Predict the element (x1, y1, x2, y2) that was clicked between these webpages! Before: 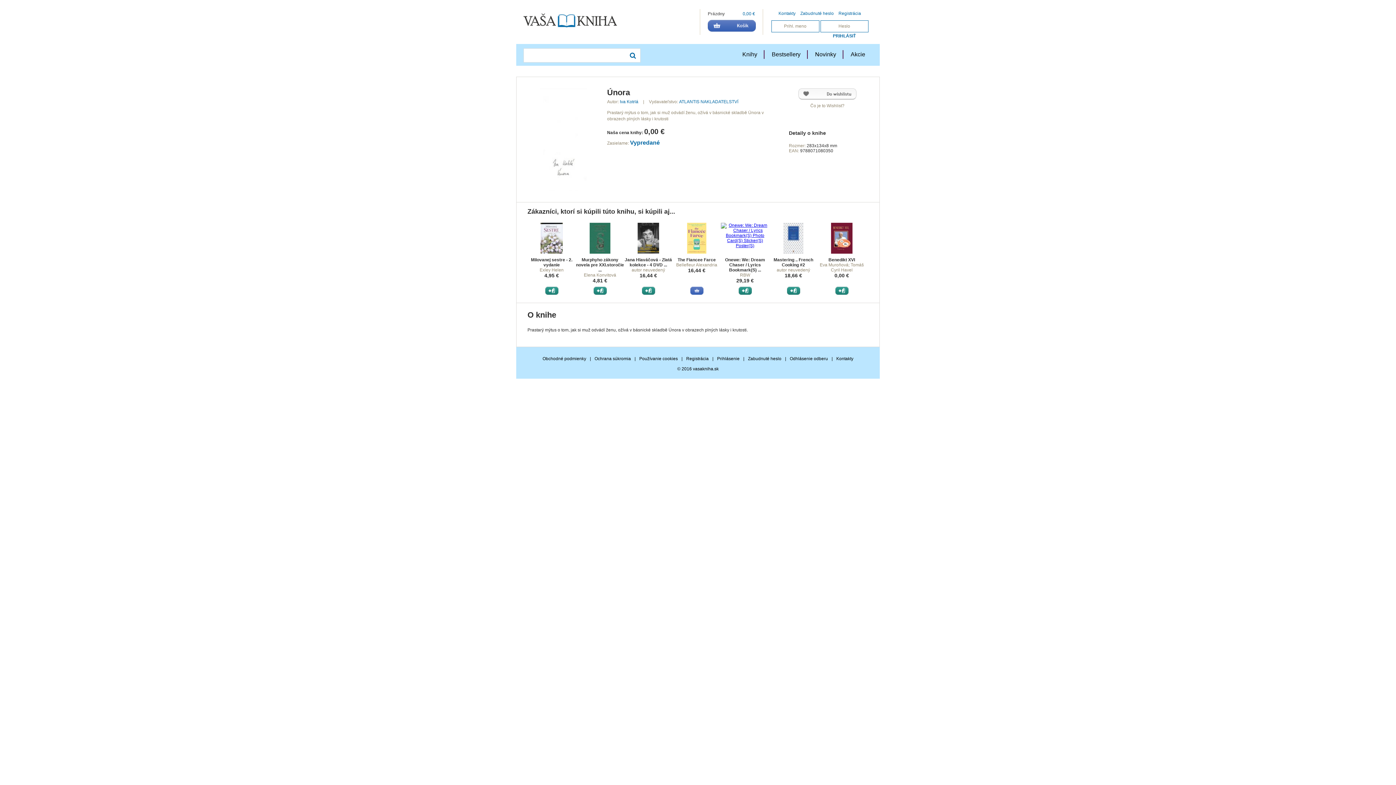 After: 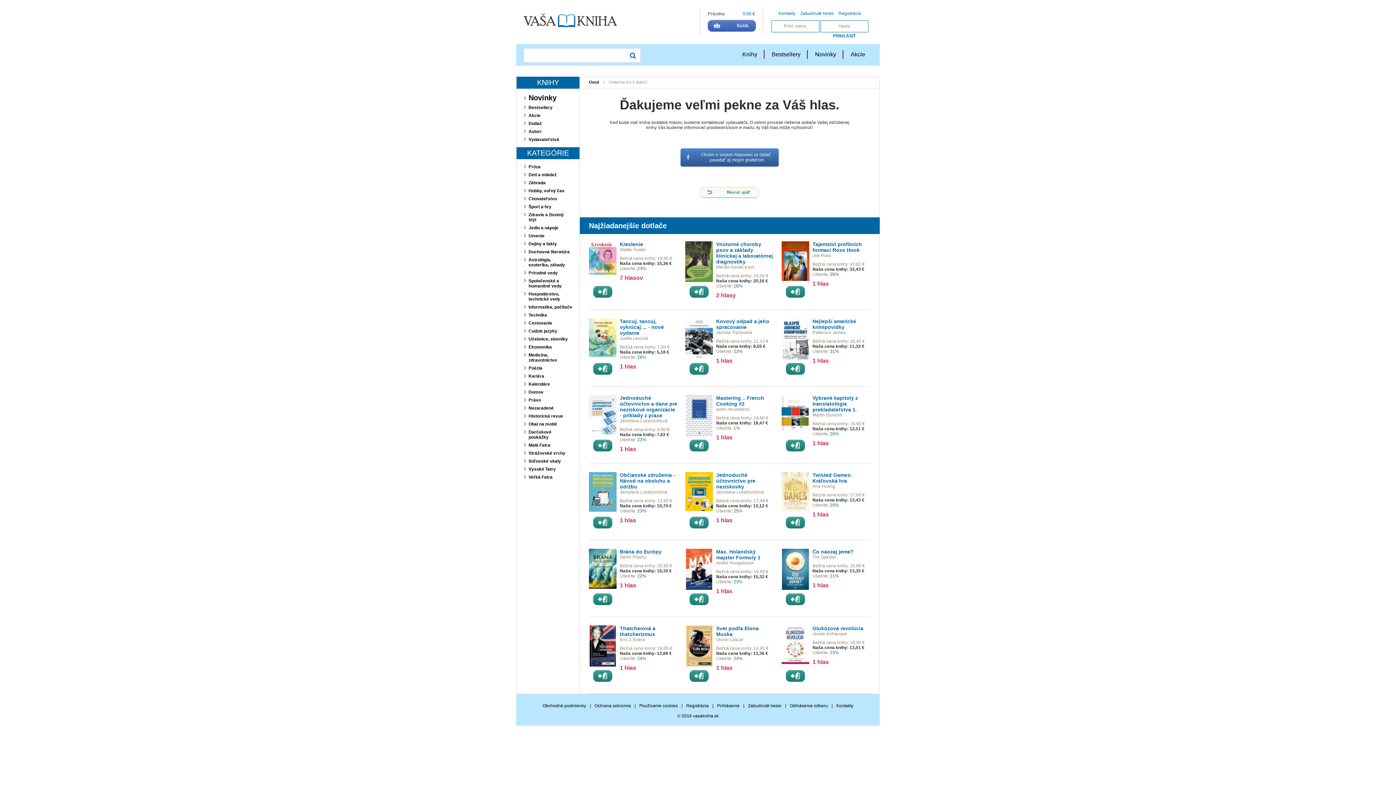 Action: bbox: (787, 286, 800, 294)